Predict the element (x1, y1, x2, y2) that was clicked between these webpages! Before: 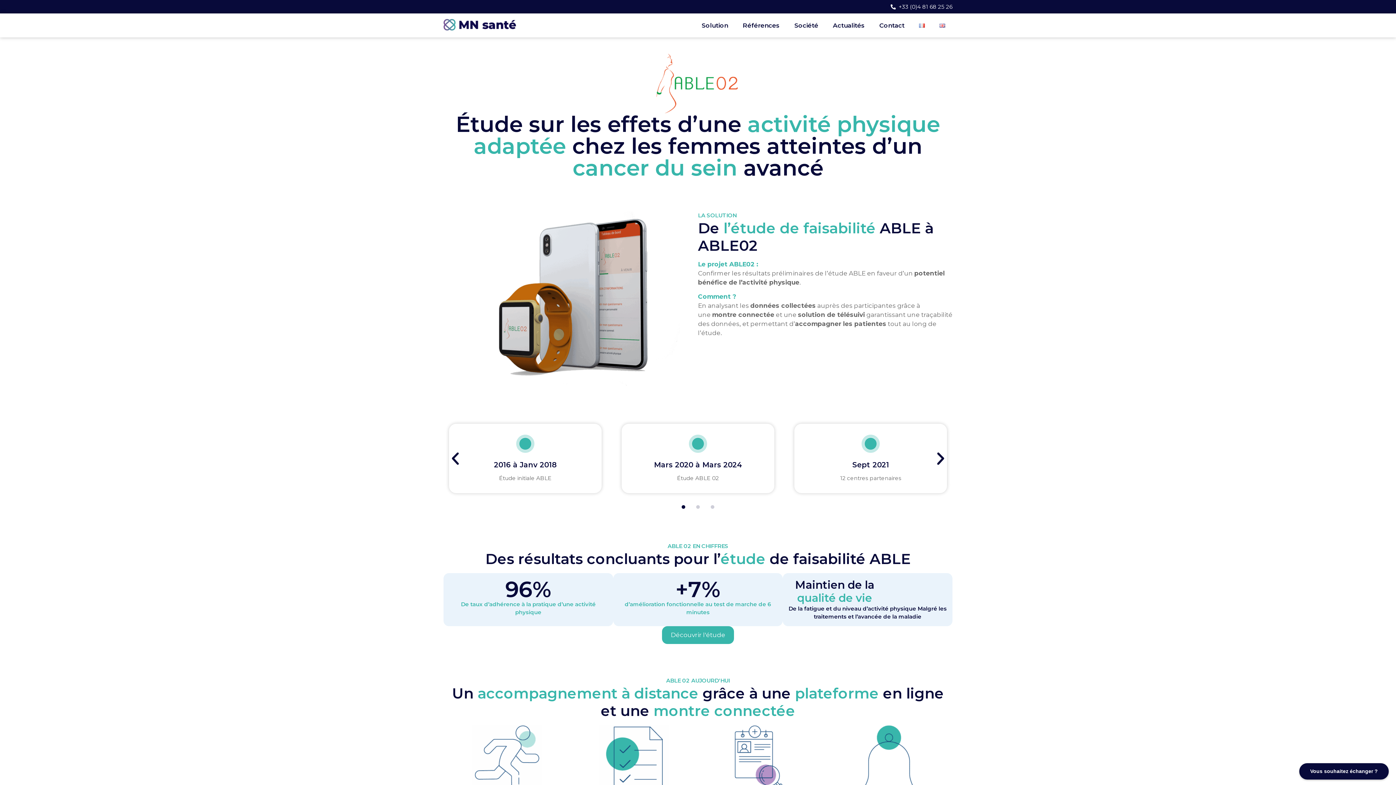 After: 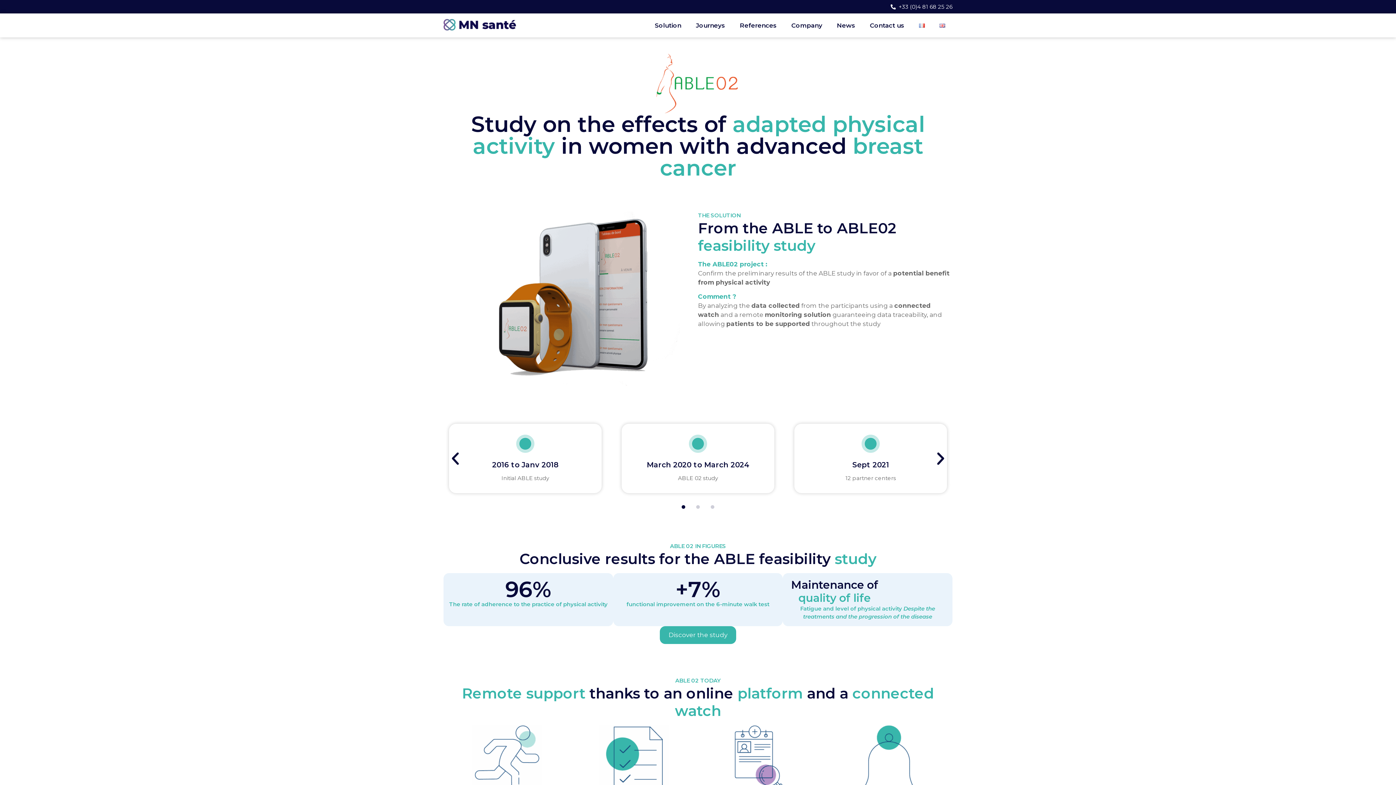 Action: bbox: (932, 16, 952, 34)